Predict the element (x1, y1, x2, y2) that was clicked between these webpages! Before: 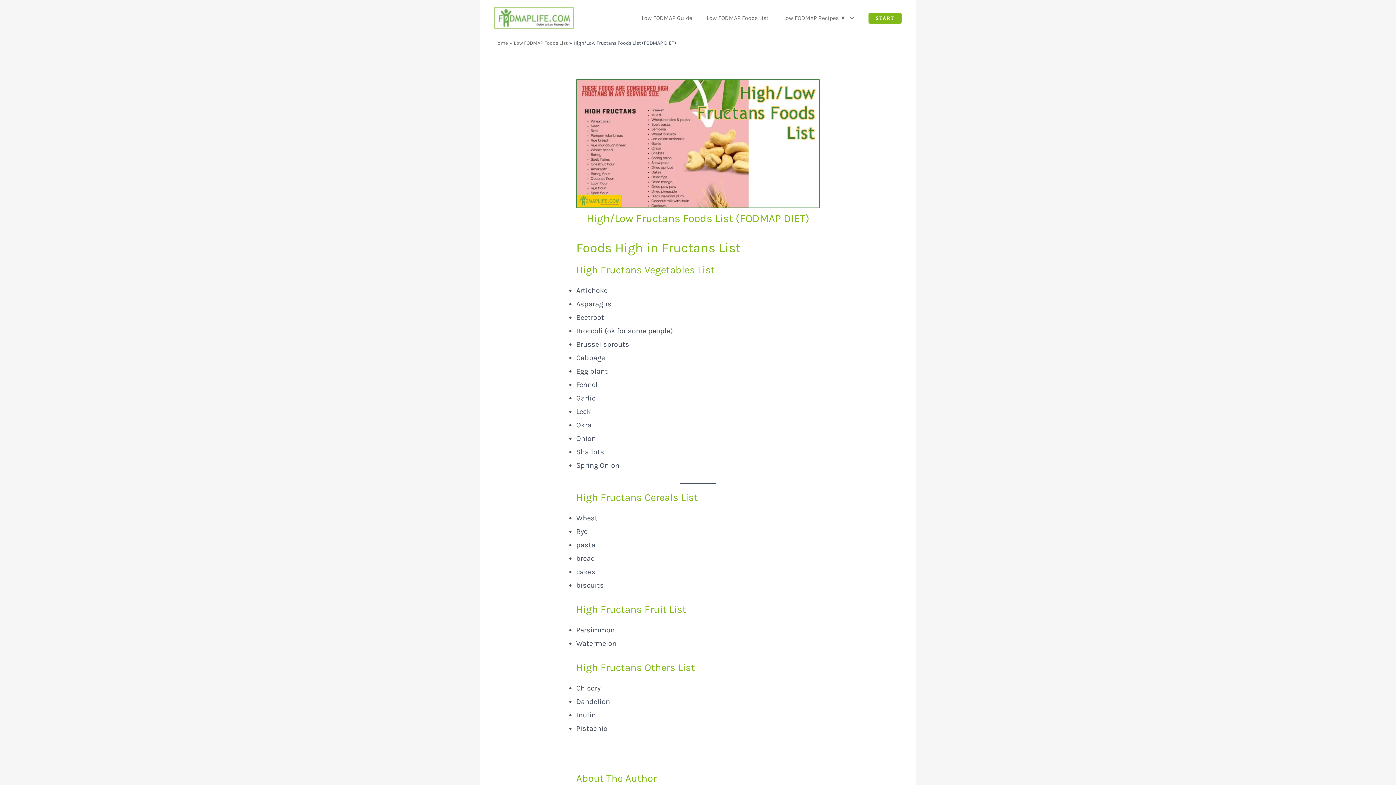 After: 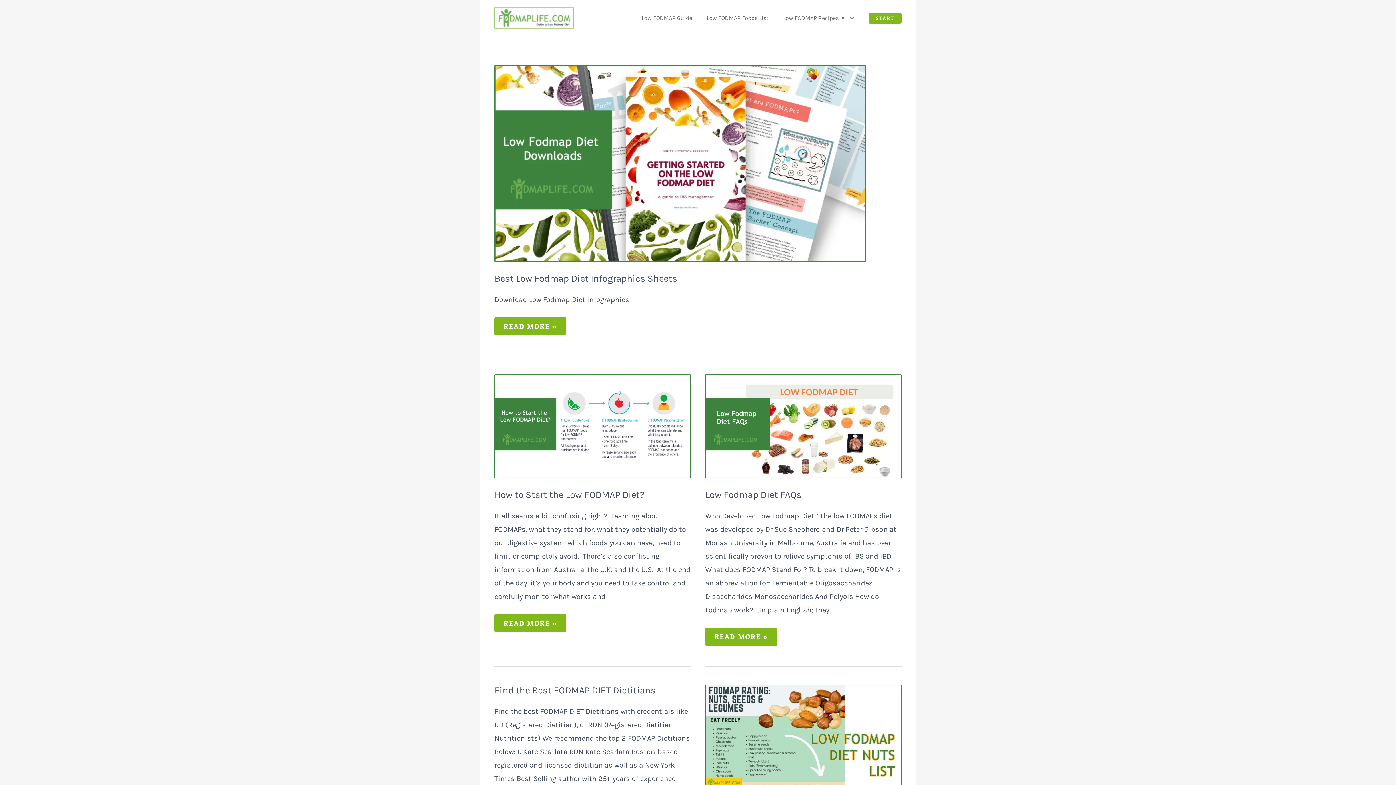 Action: bbox: (494, 40, 508, 46) label: Home